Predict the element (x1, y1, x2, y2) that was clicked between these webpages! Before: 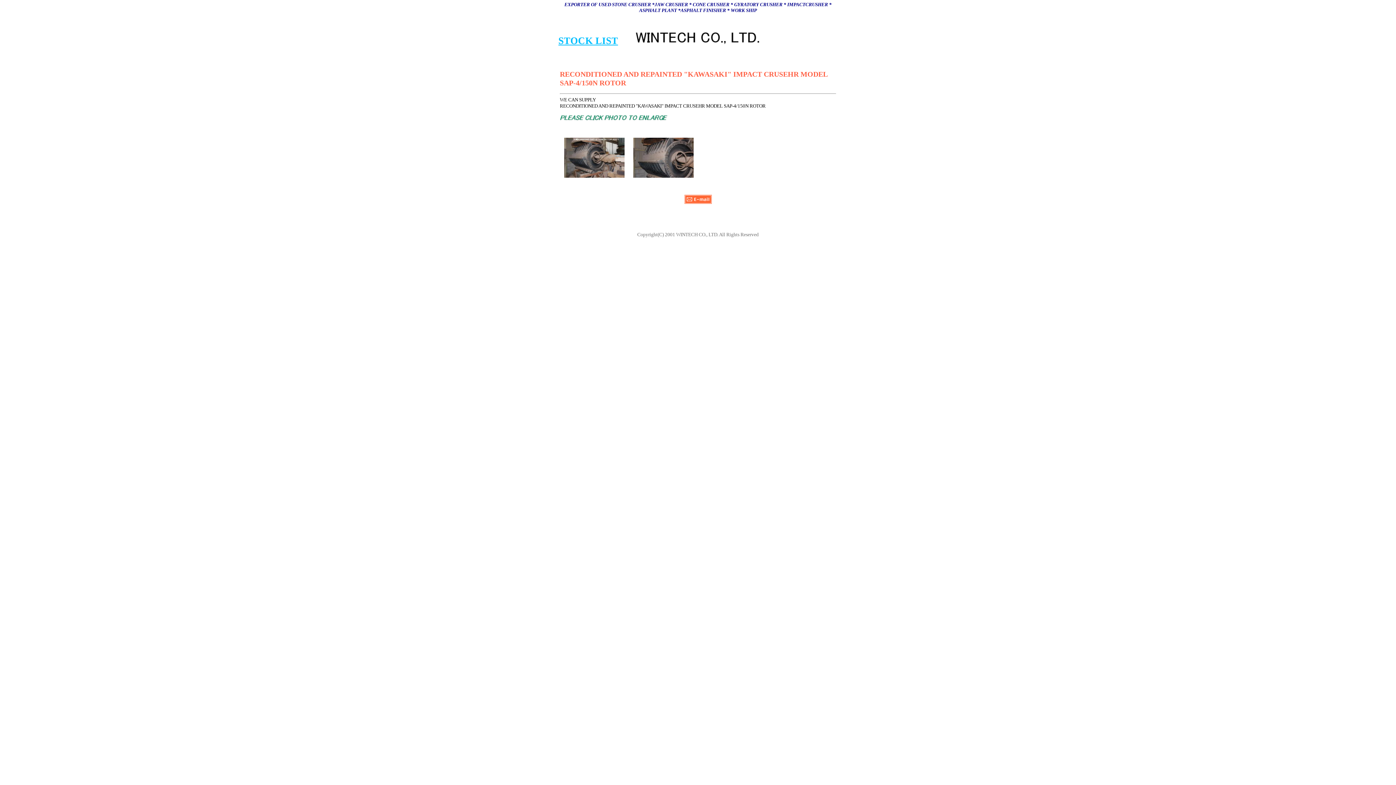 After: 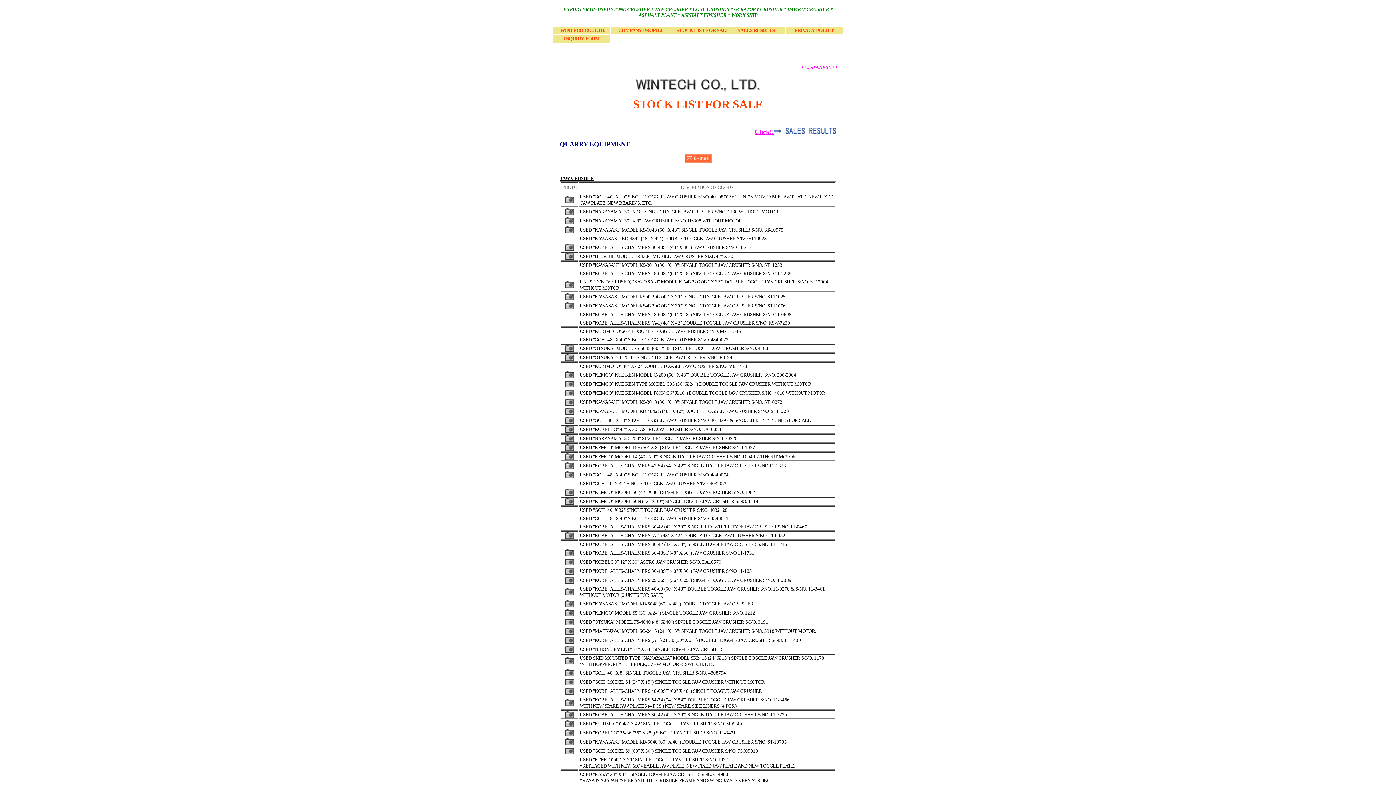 Action: label: STOCK LIST bbox: (558, 35, 618, 46)